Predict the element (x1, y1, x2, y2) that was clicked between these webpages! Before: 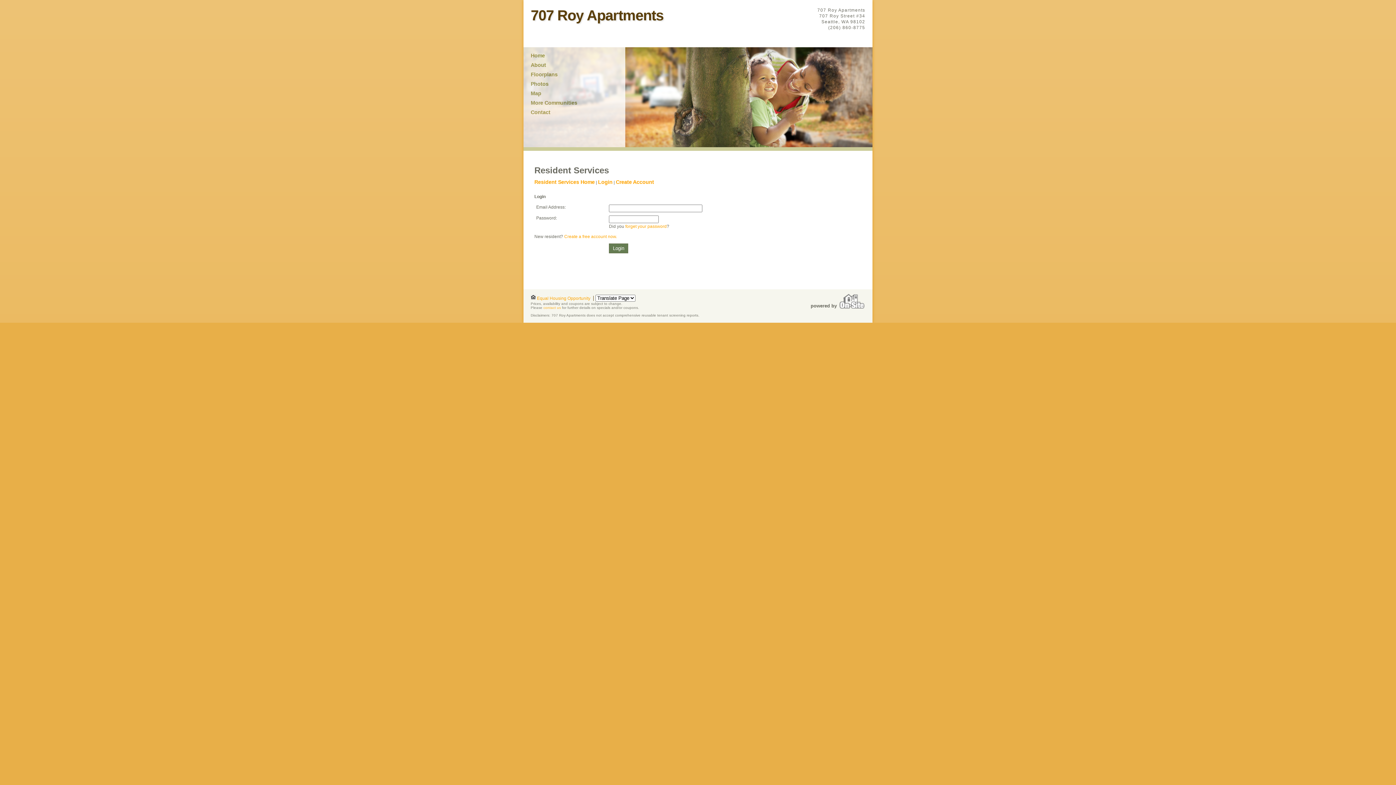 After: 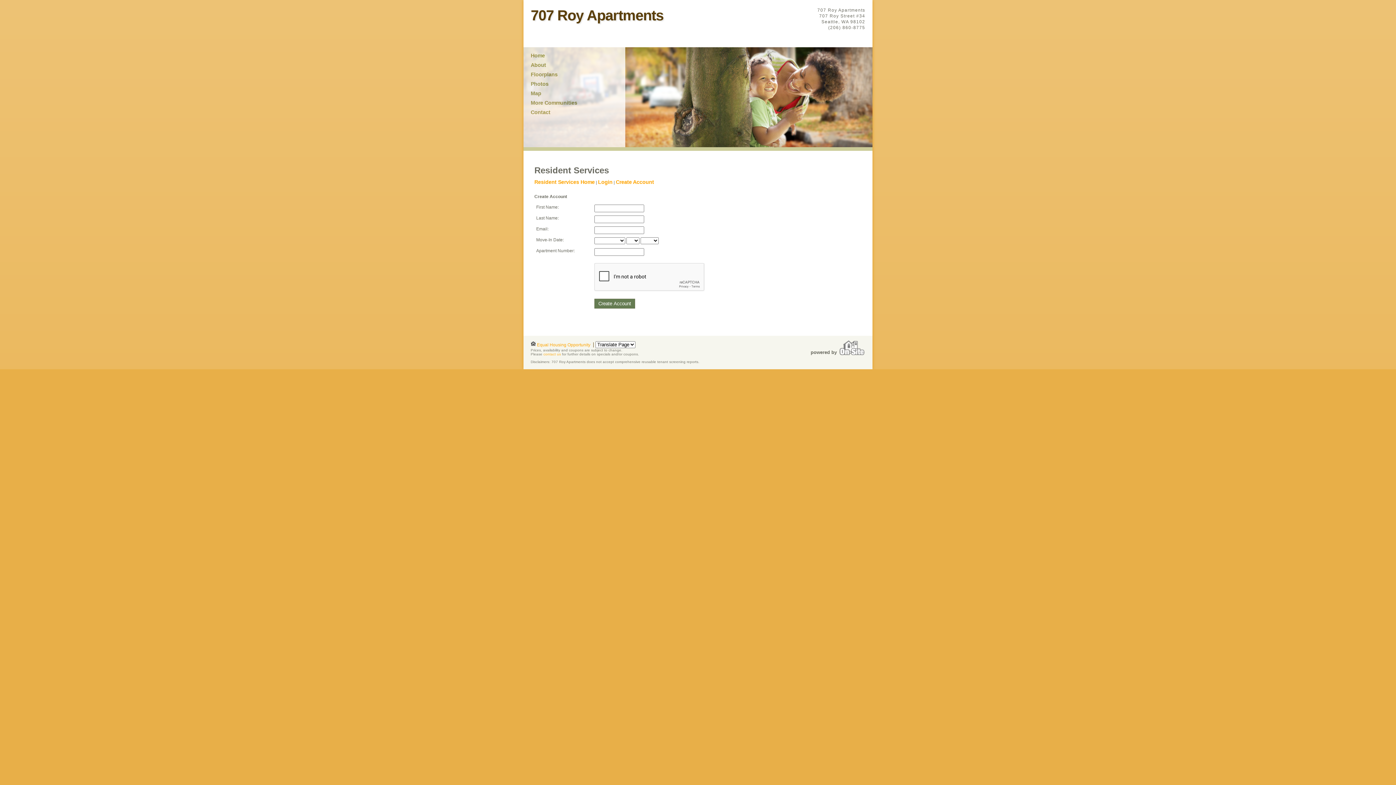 Action: bbox: (564, 234, 617, 239) label: Create a free account now.